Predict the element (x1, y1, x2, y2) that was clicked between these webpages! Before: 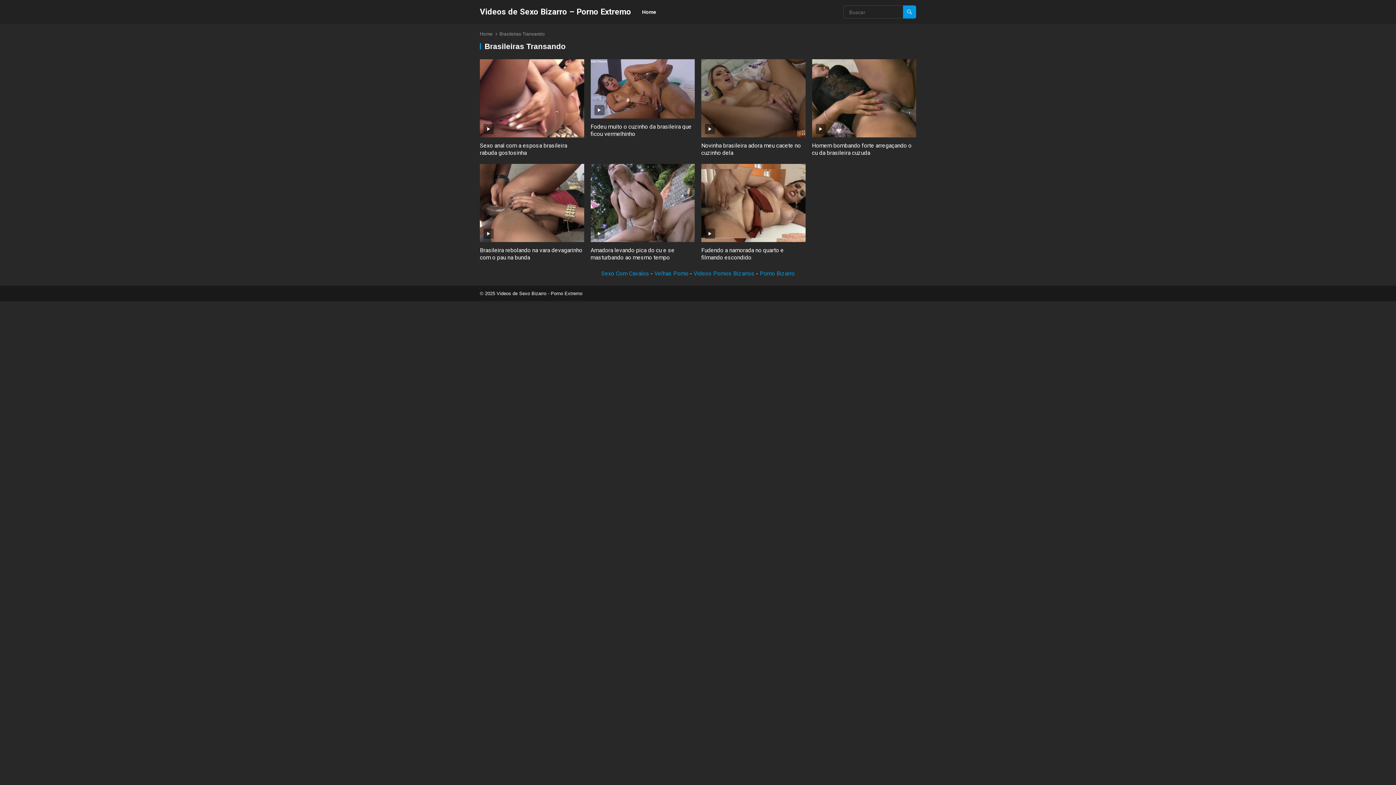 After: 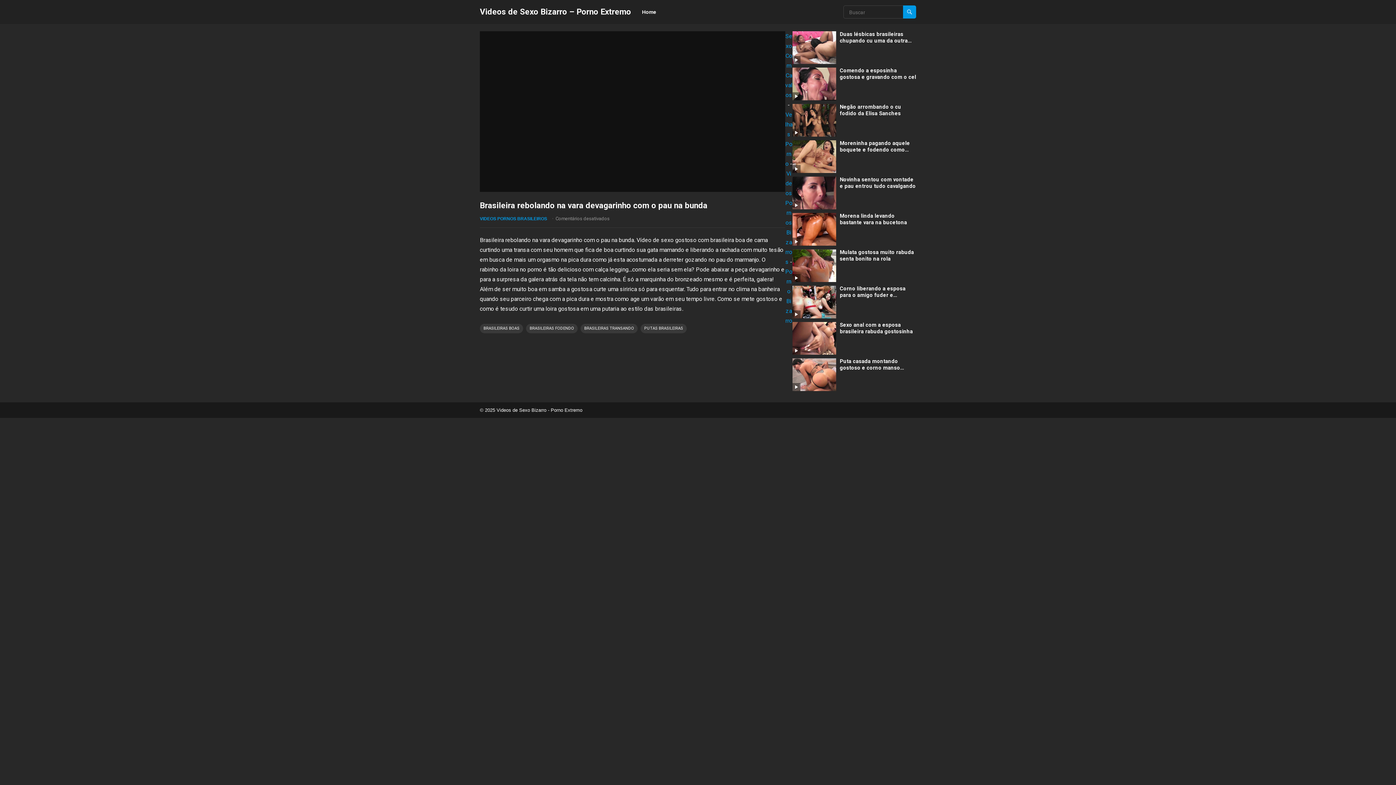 Action: bbox: (480, 163, 584, 242)